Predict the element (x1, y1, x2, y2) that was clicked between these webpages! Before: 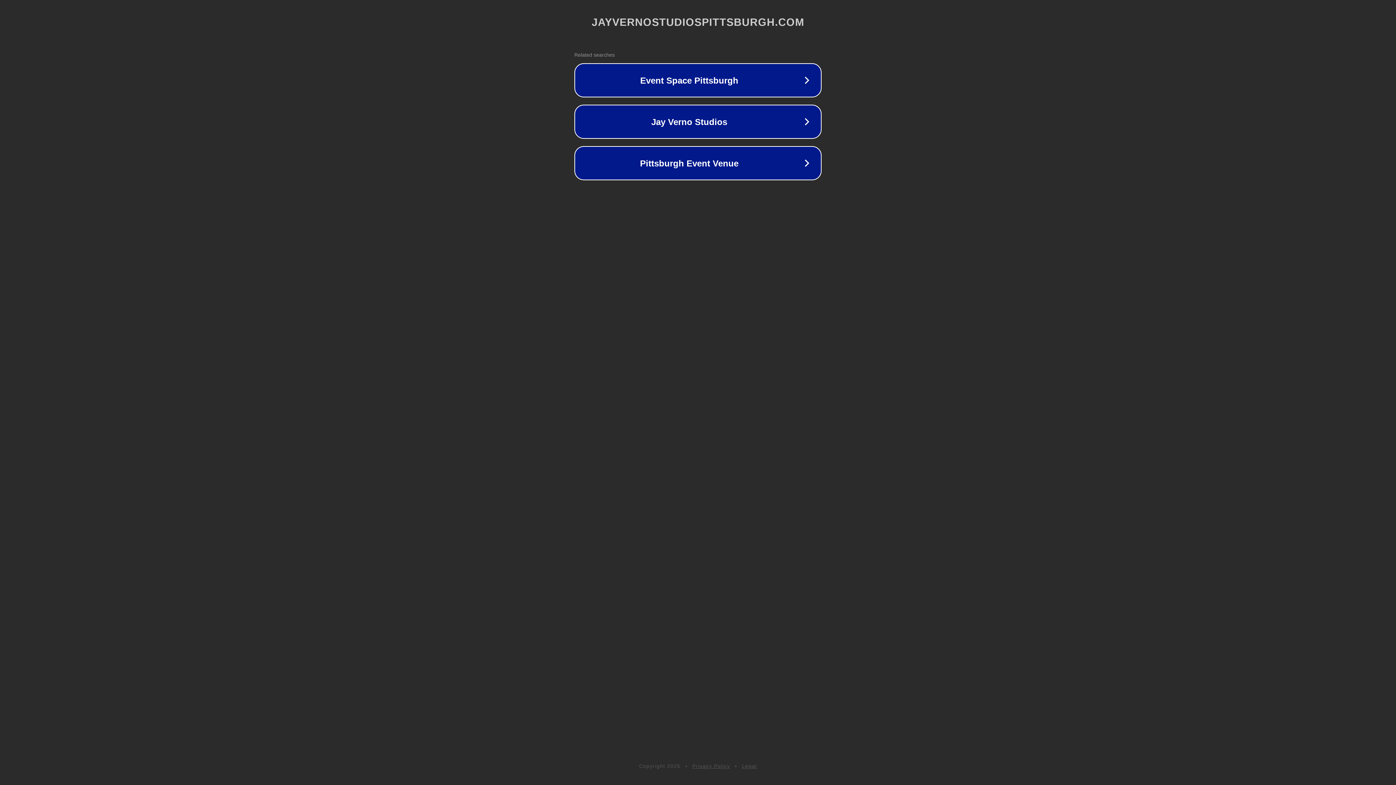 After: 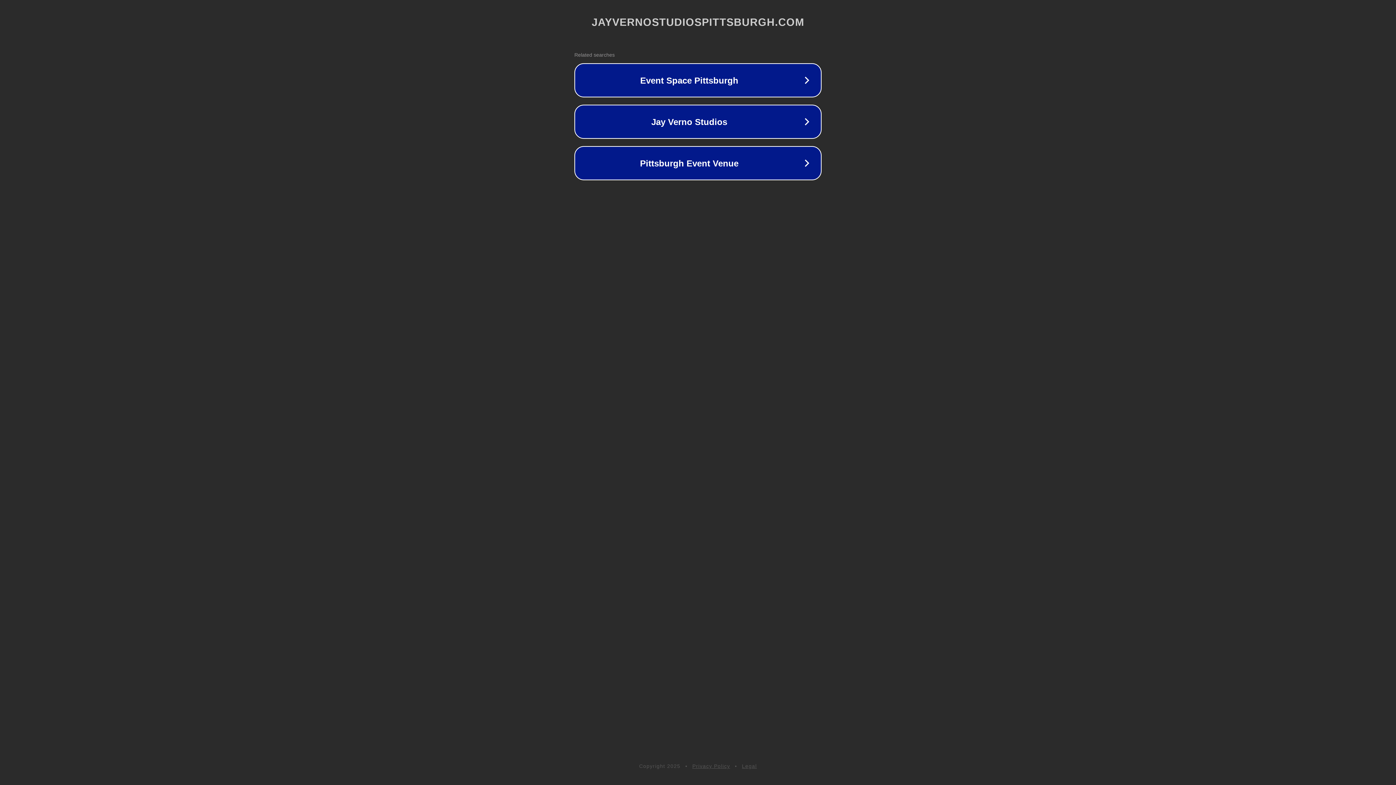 Action: bbox: (742, 763, 757, 769) label: Legal